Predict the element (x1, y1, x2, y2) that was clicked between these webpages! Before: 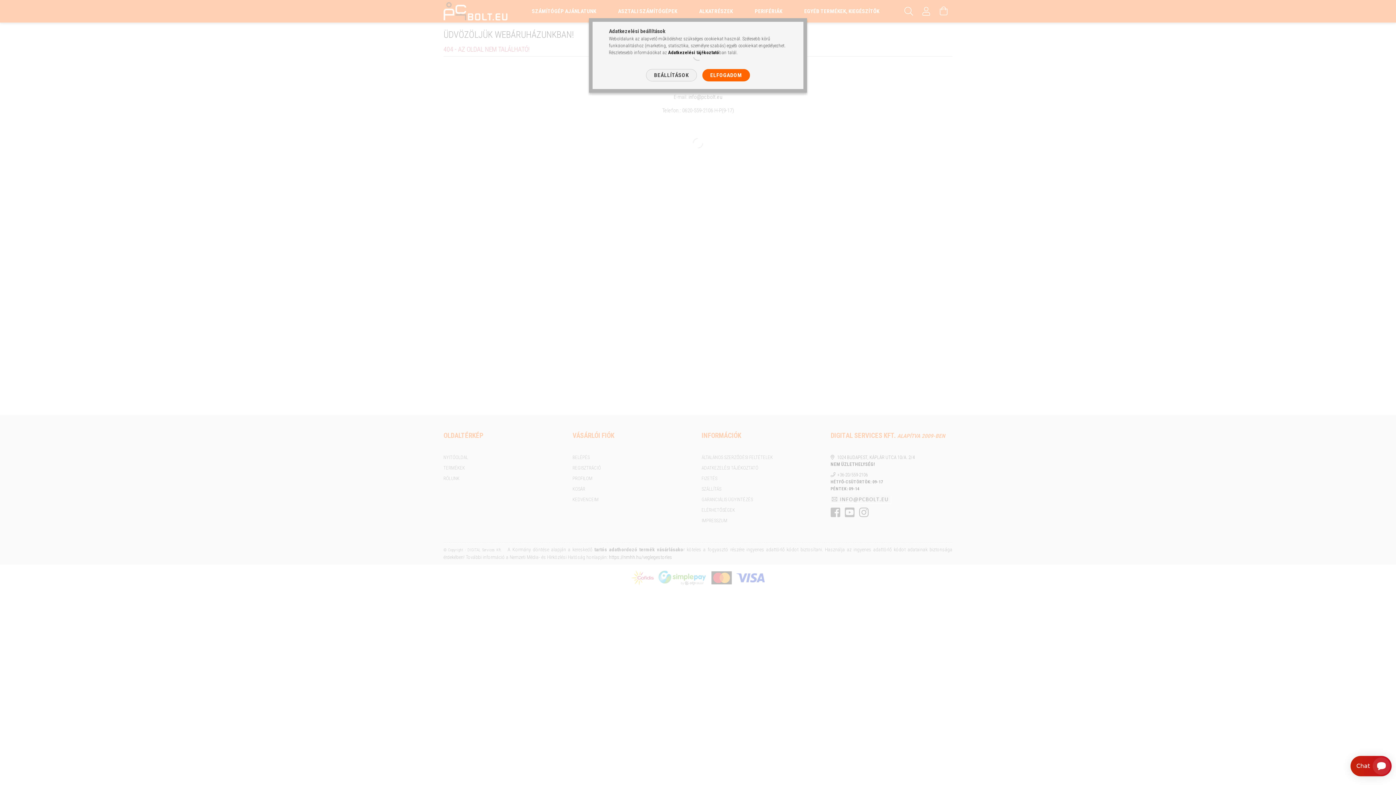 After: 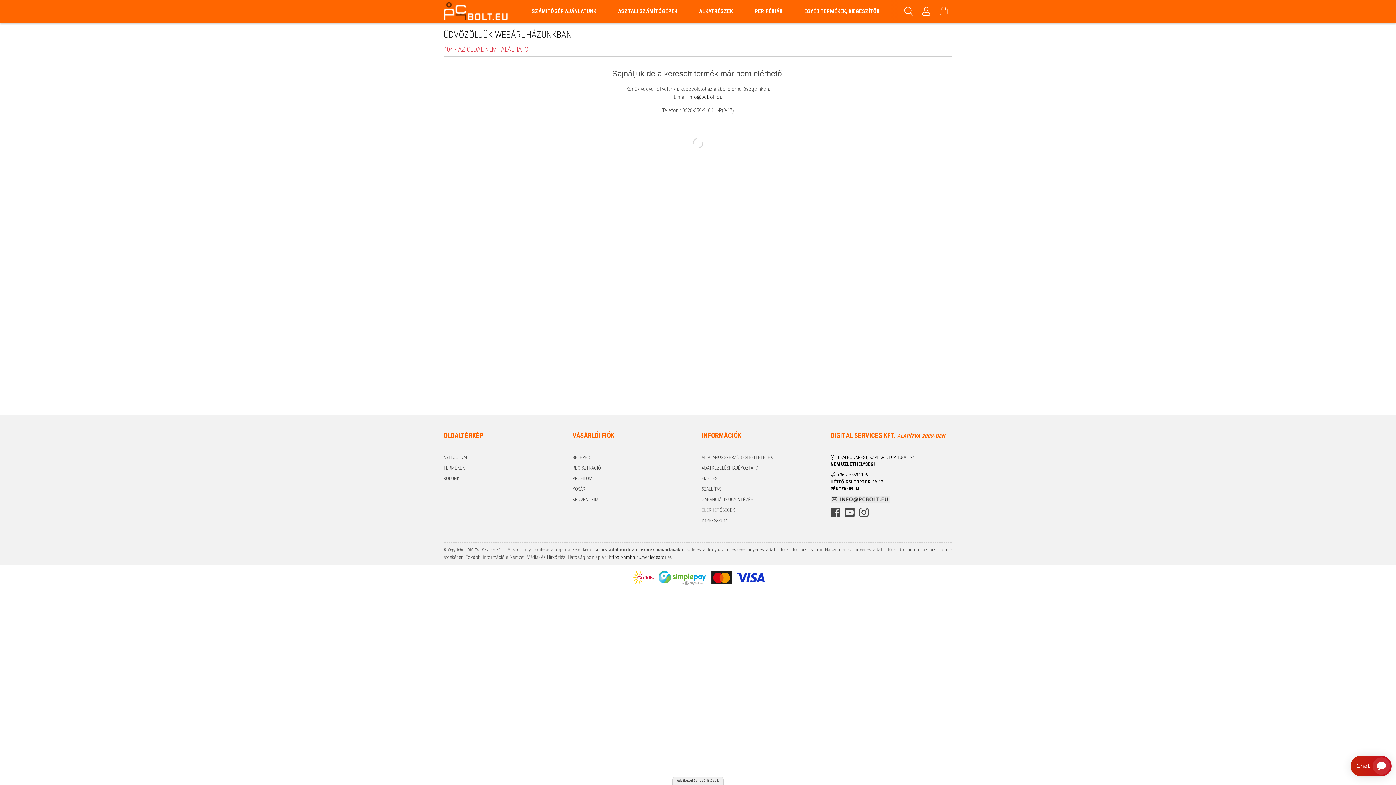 Action: label: ELFOGADOM bbox: (702, 69, 750, 81)